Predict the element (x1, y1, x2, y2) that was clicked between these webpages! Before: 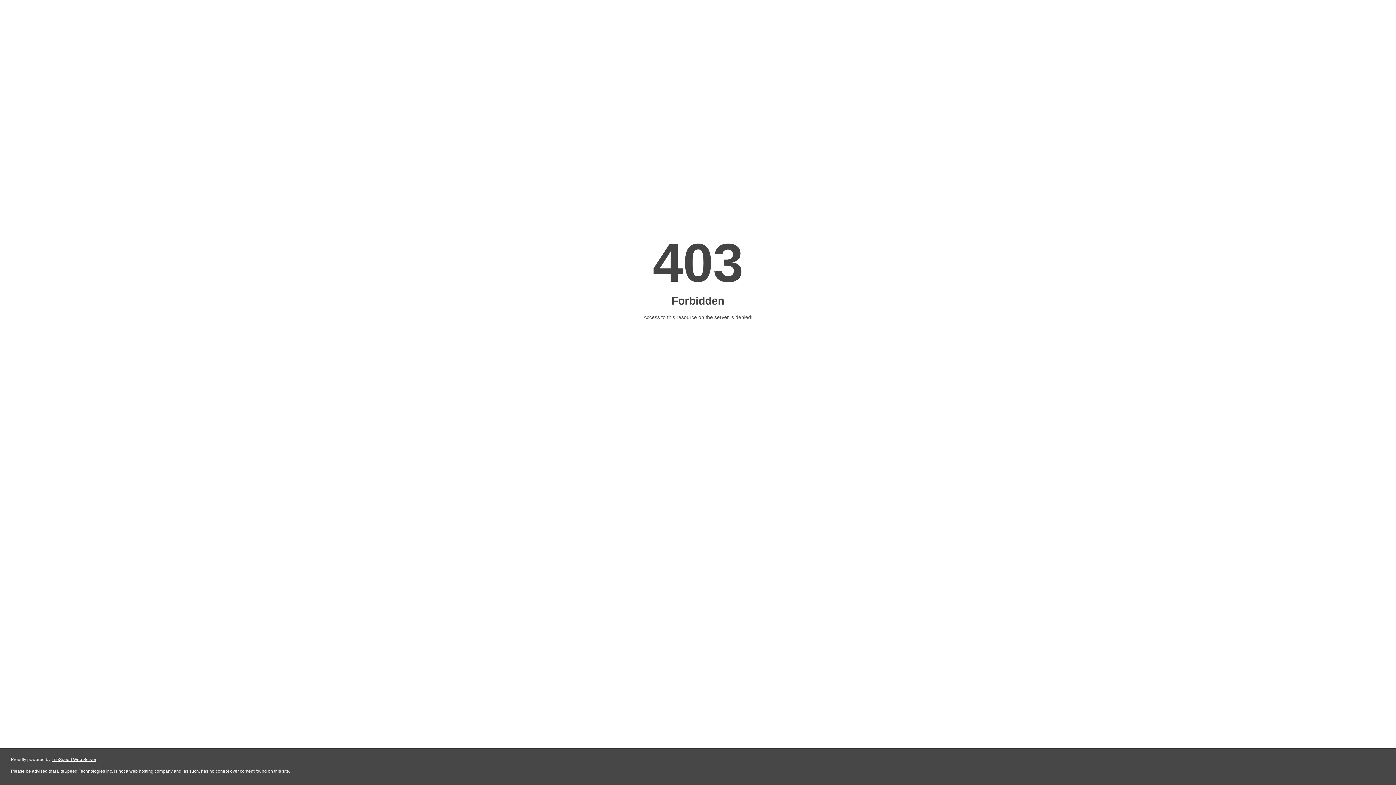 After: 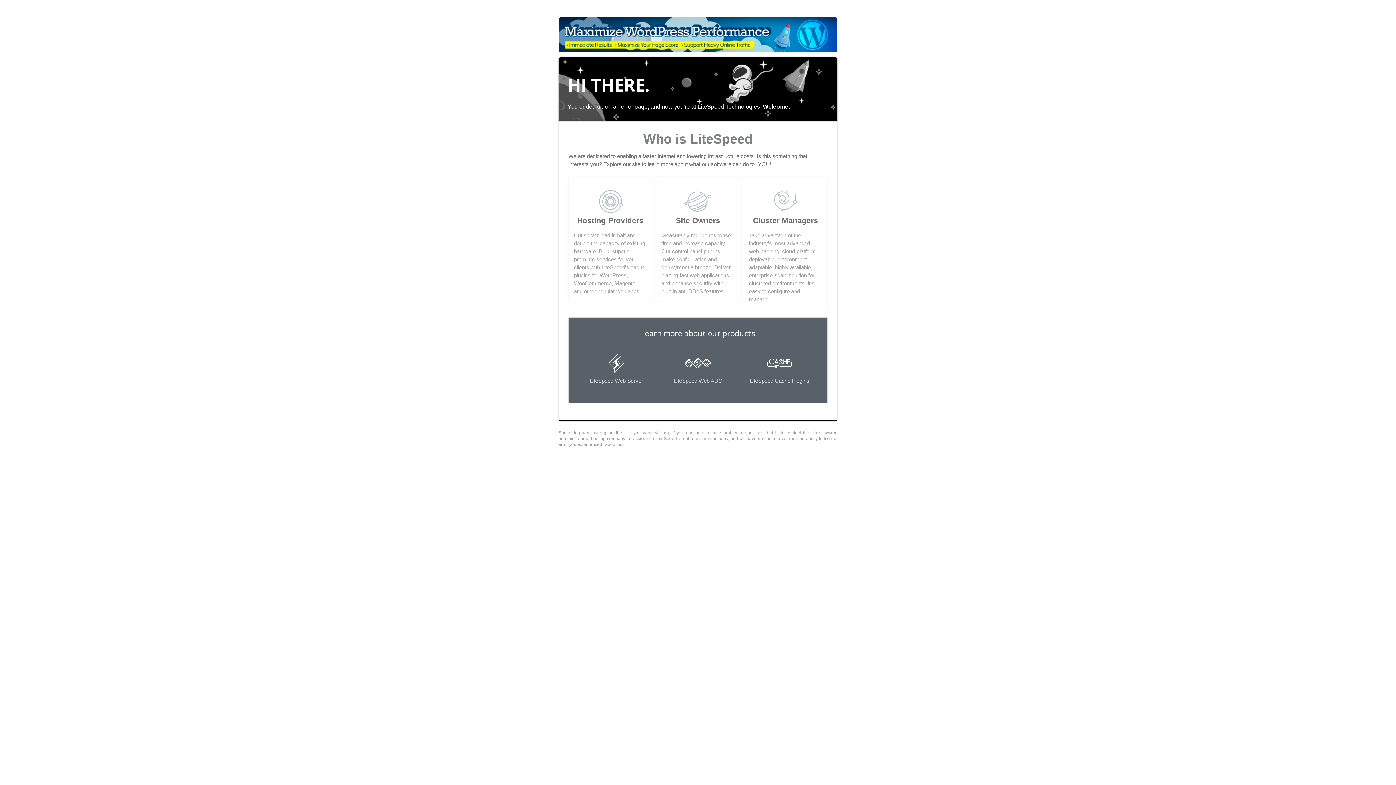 Action: bbox: (51, 757, 96, 762) label: LiteSpeed Web Server